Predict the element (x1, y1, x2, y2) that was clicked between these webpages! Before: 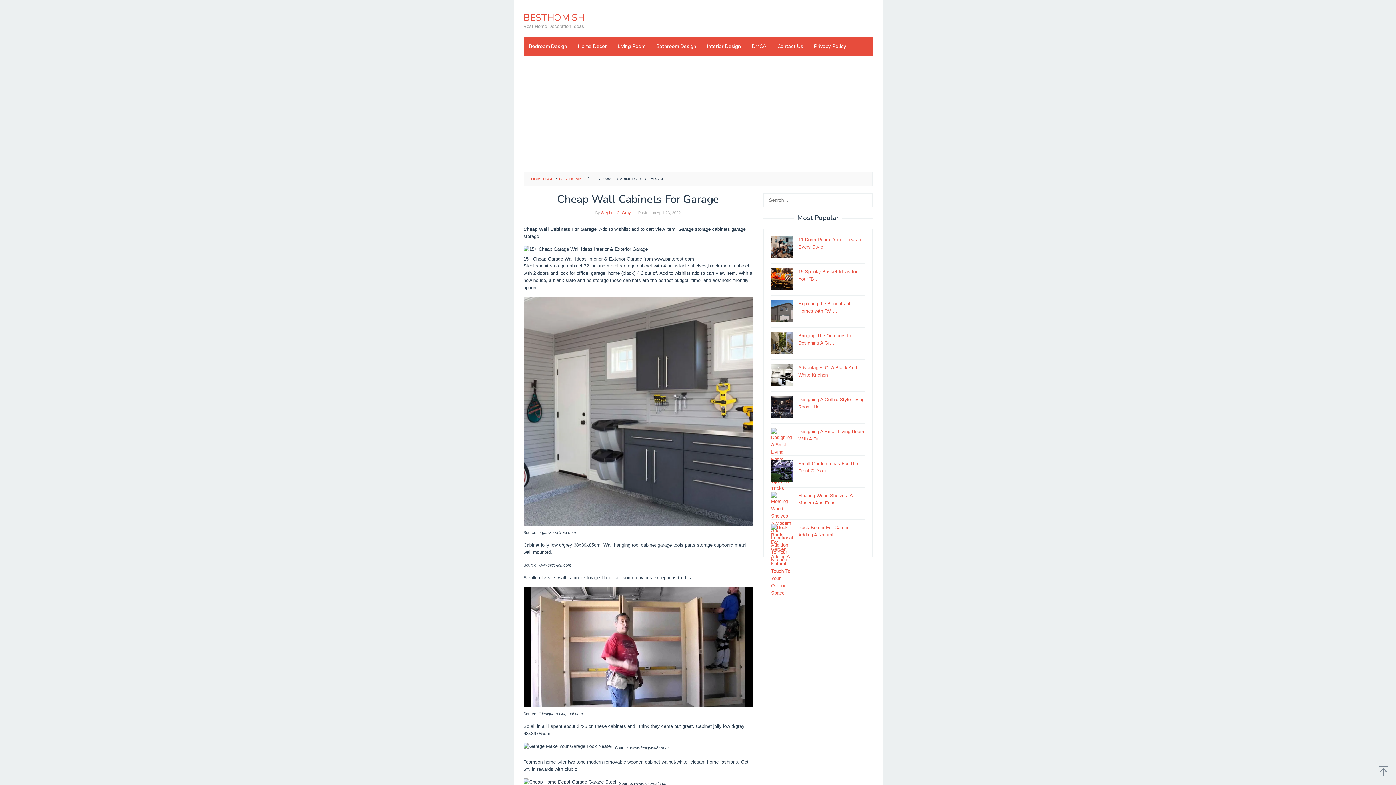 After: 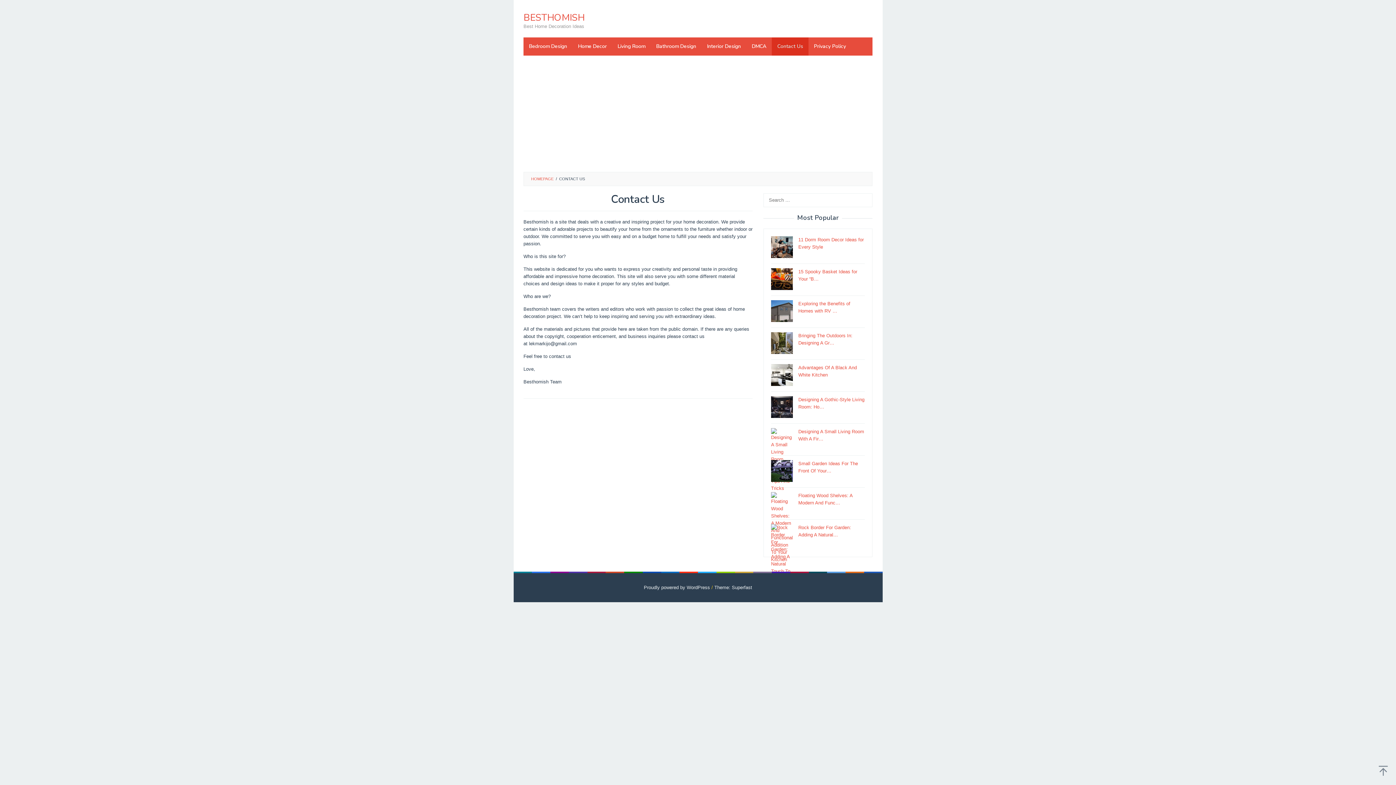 Action: bbox: (772, 37, 808, 55) label: Contact Us